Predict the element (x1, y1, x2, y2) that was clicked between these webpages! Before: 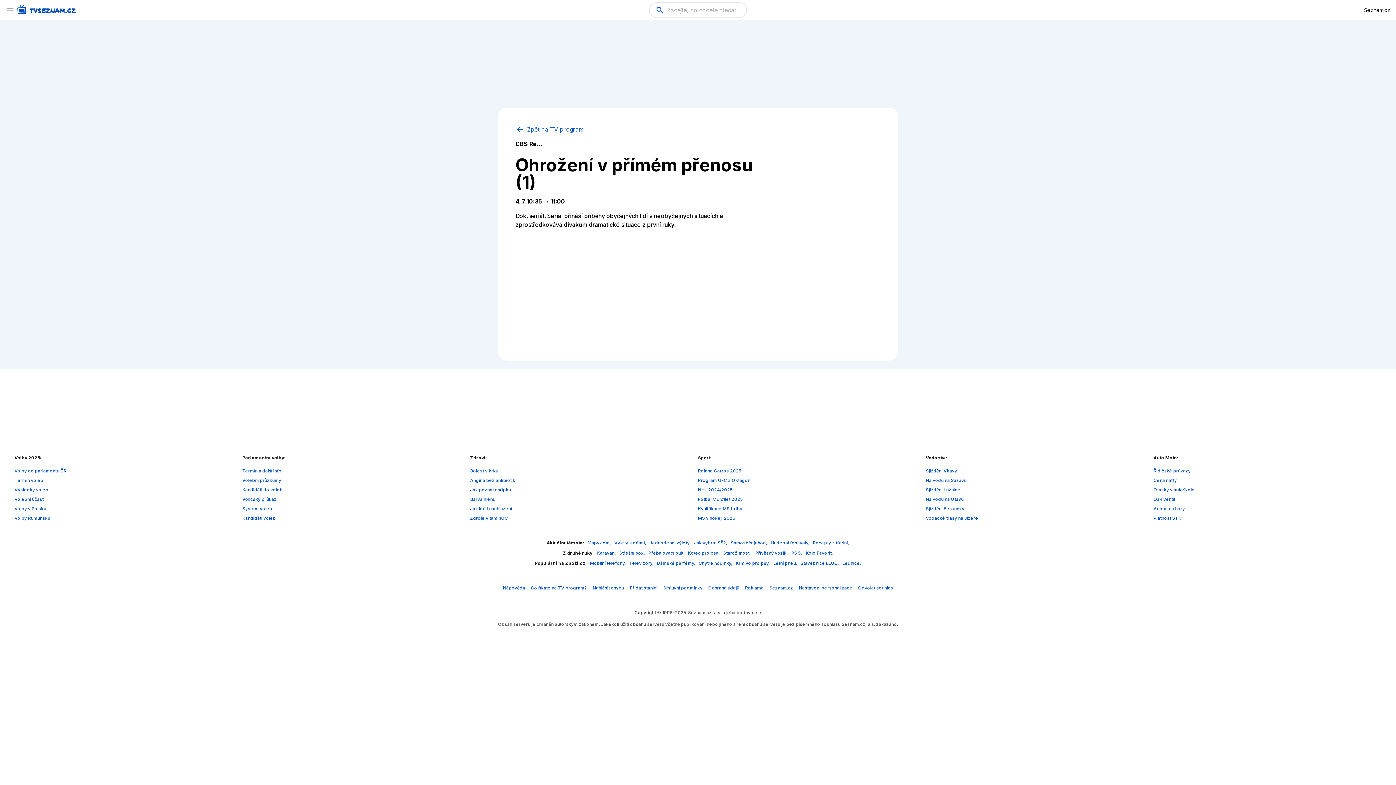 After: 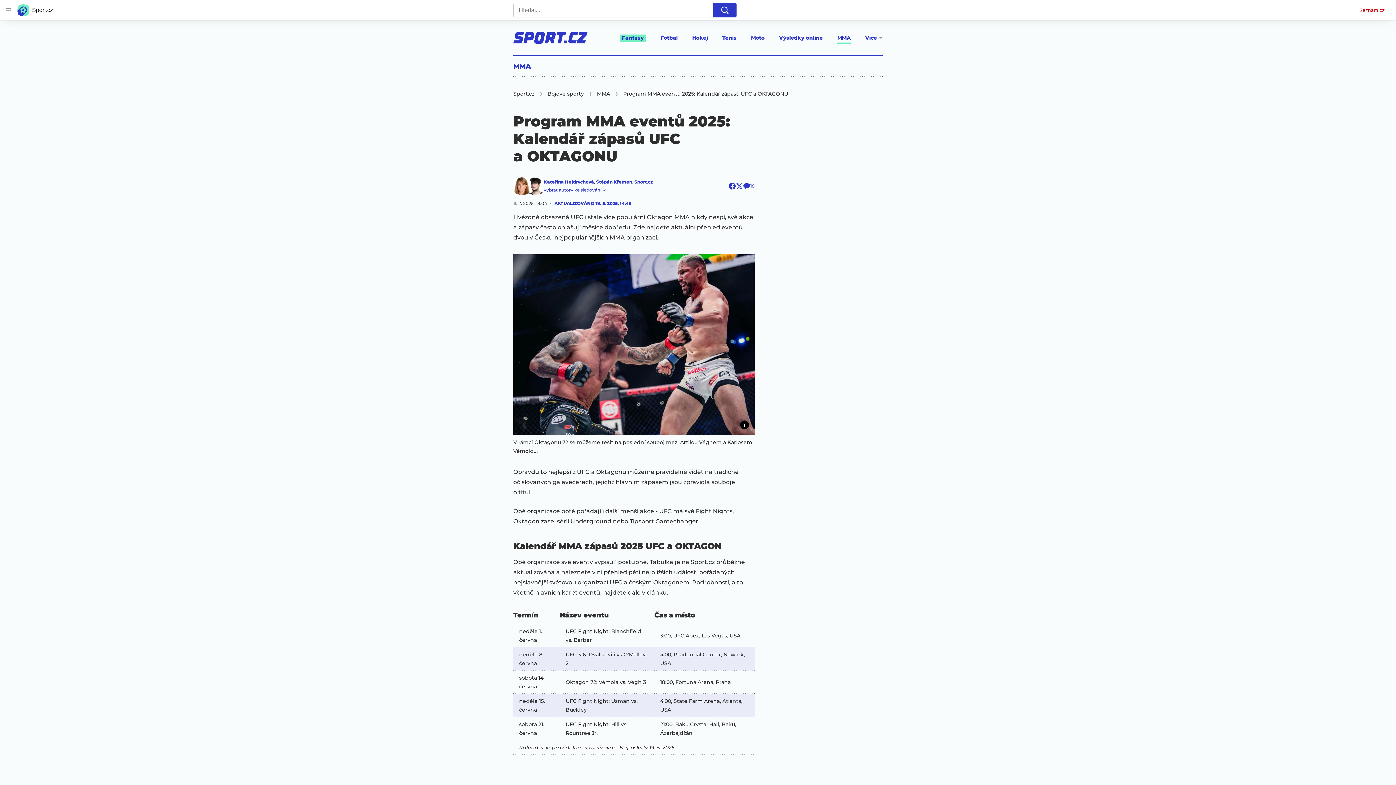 Action: bbox: (698, 477, 750, 483) label: Program UFC a Oktagon